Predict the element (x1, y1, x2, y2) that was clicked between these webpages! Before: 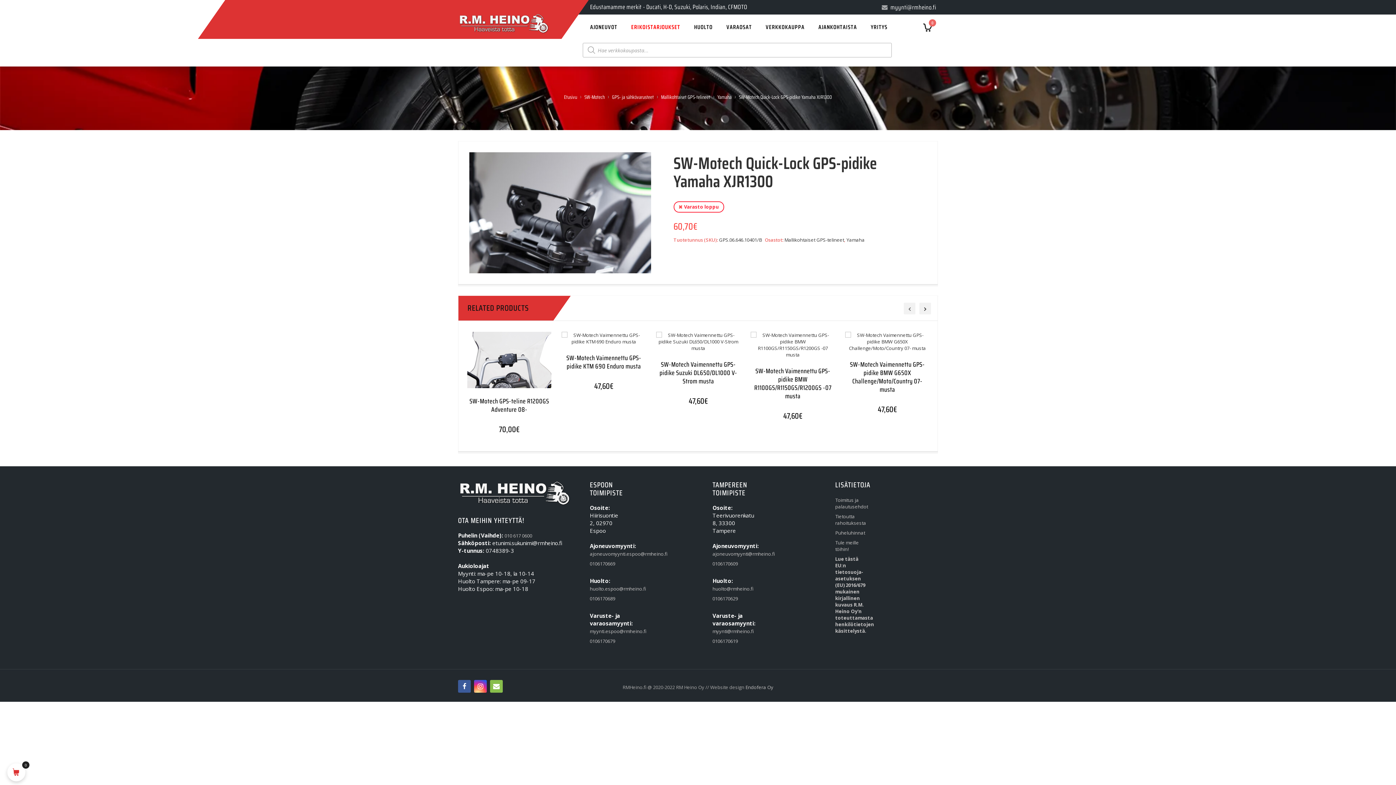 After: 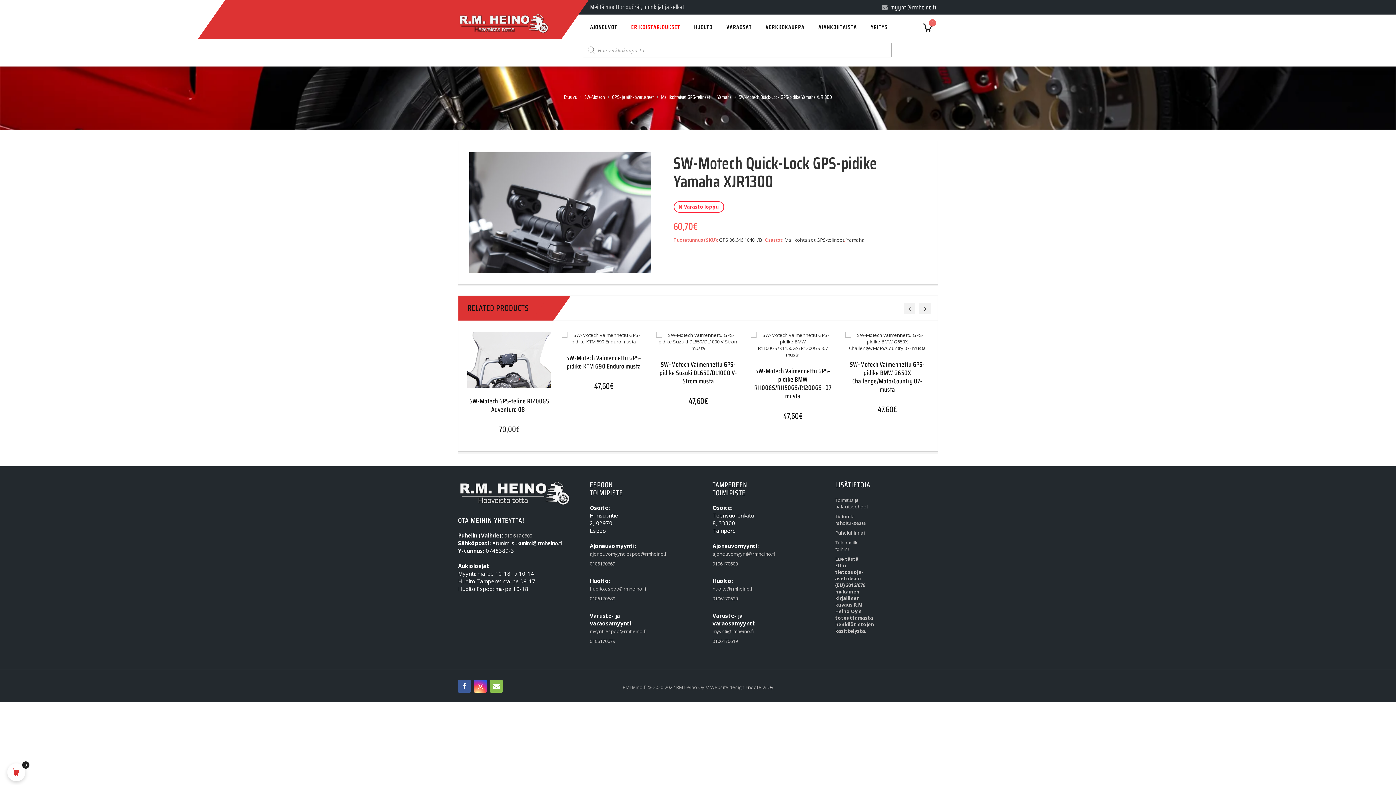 Action: bbox: (490, 680, 502, 692)